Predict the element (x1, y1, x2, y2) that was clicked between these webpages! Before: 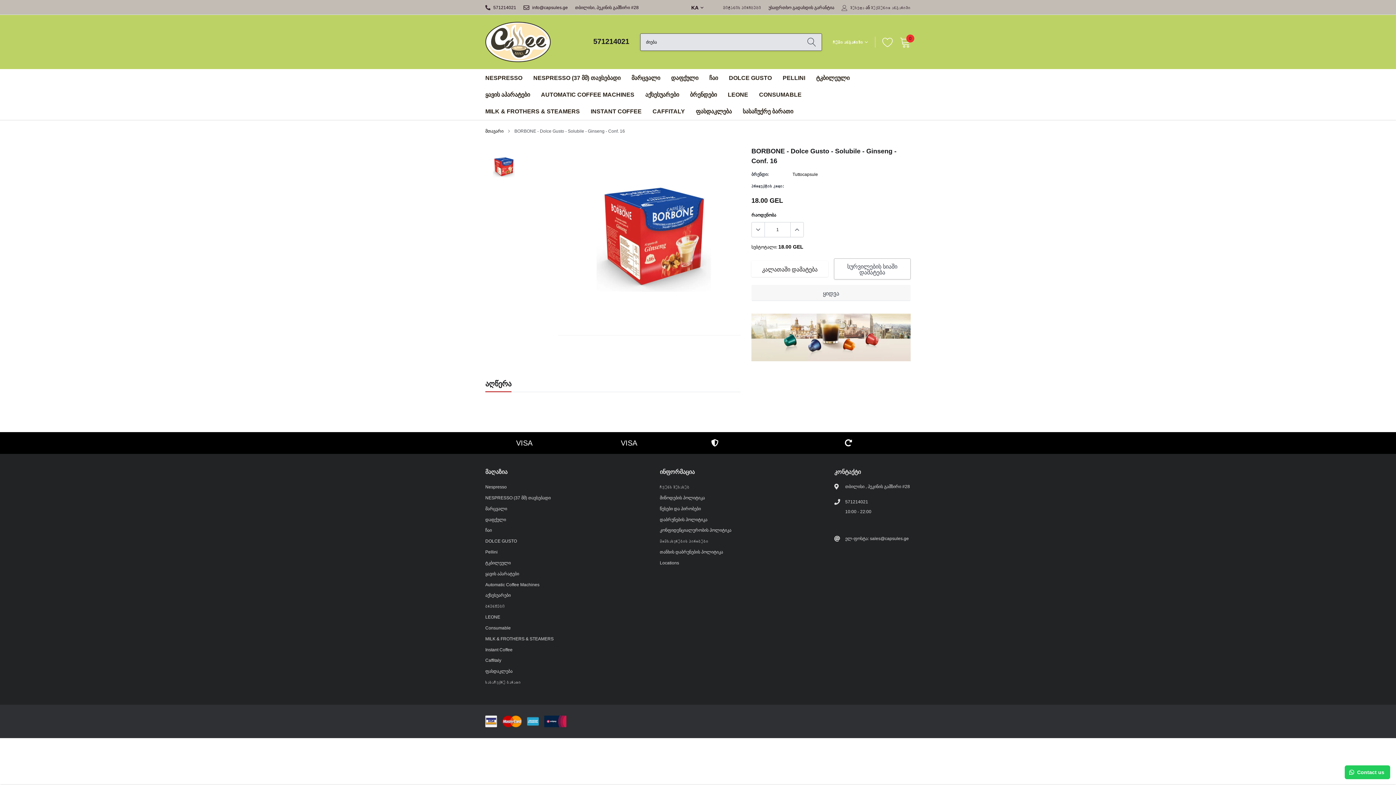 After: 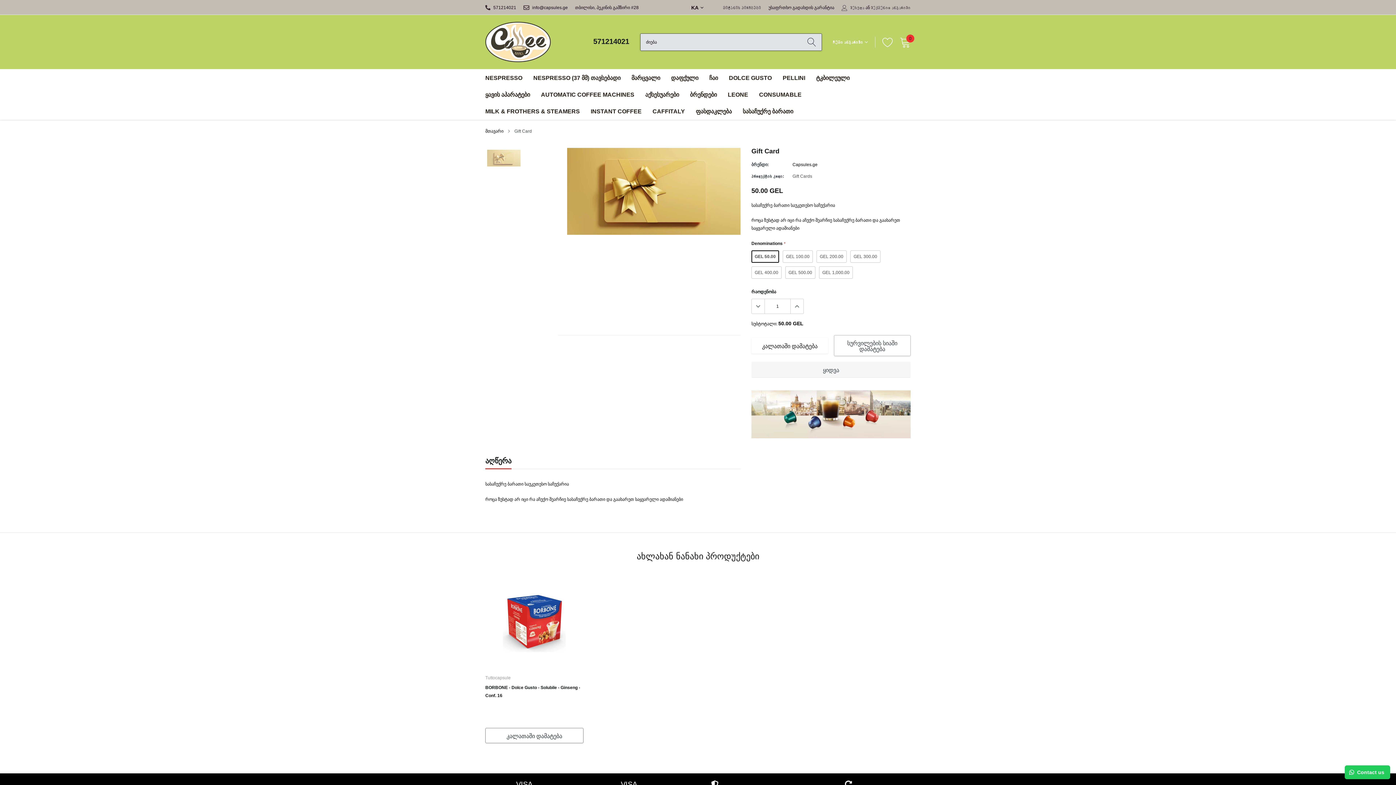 Action: label: link bbox: (742, 108, 793, 114)